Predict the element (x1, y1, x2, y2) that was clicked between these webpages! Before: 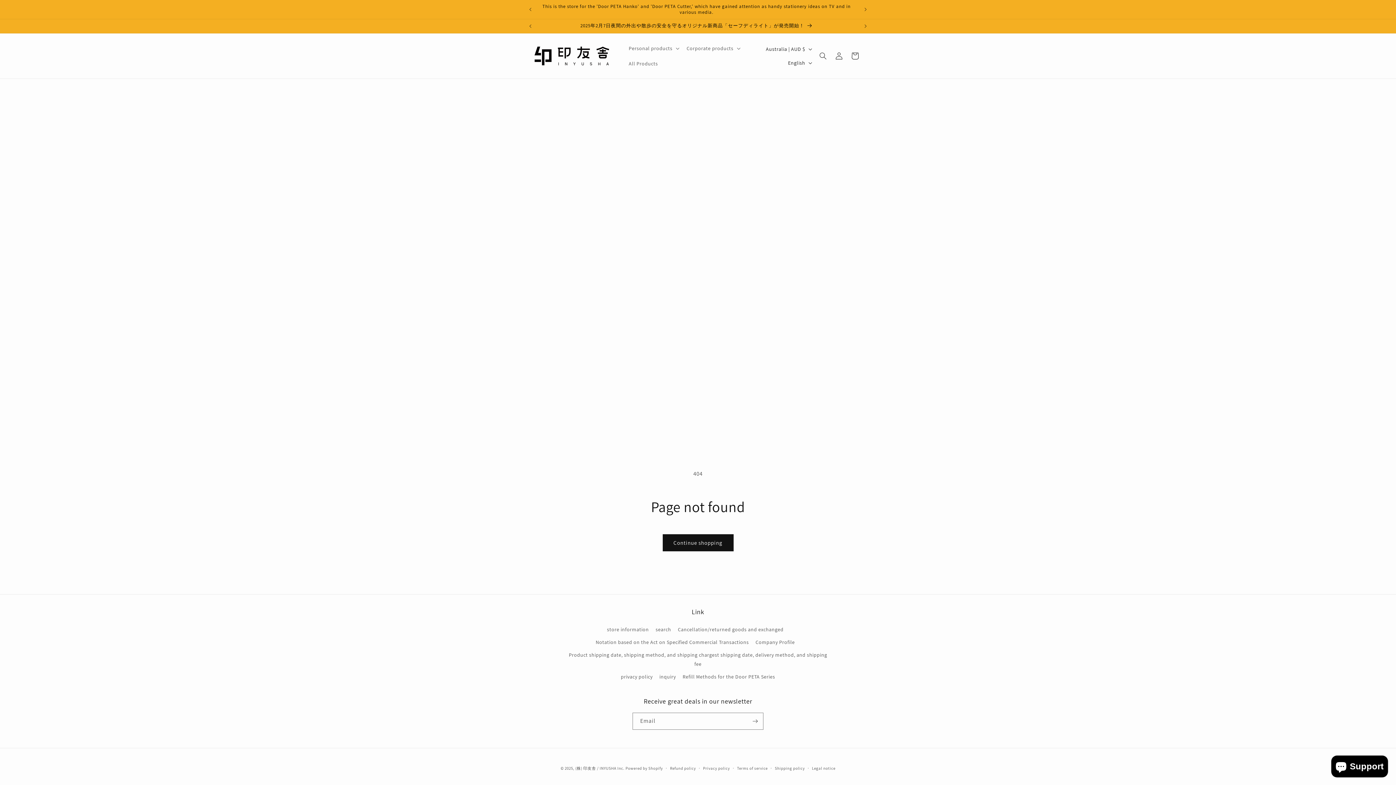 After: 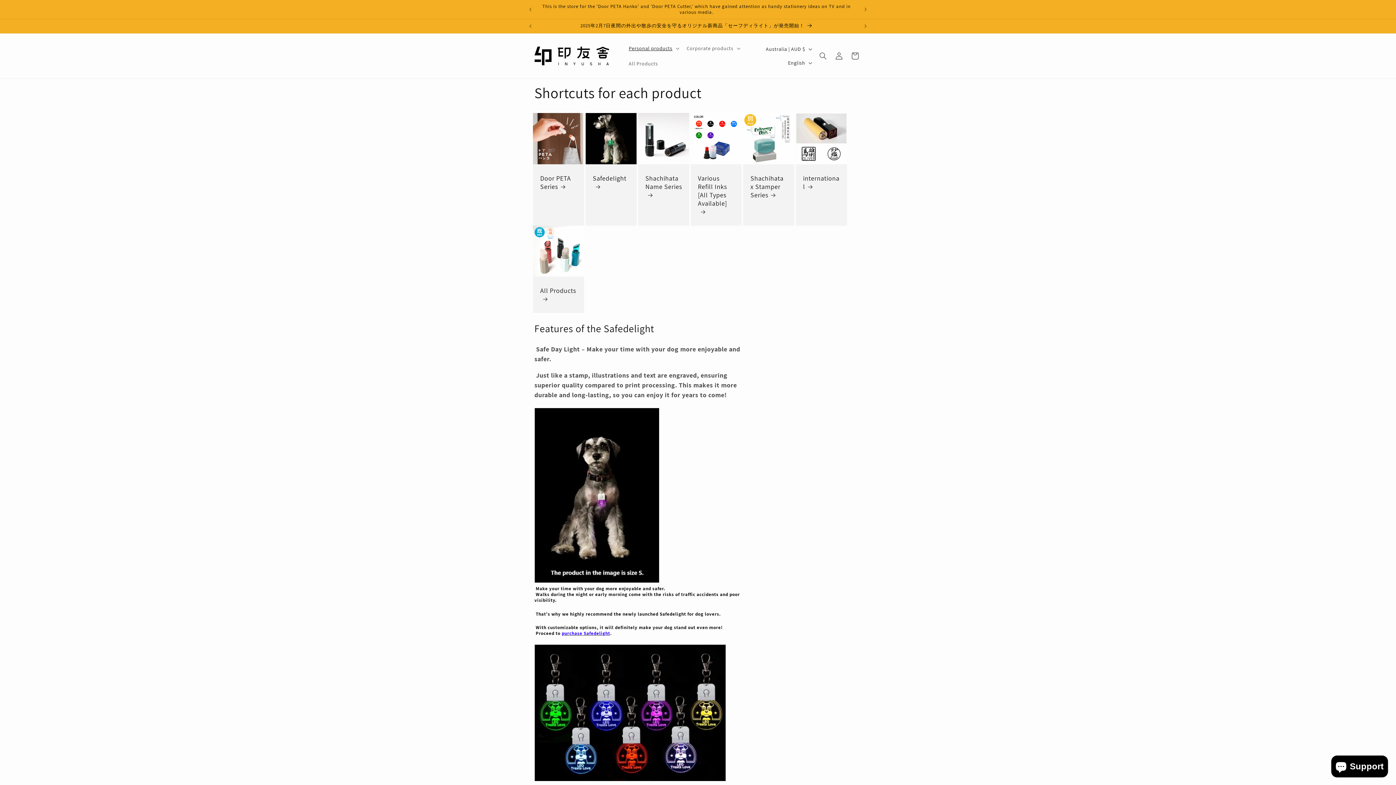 Action: label: 2025年2月7日夜間の外出や散歩の安全を守るオリジナル新商品「セーフディライト」が発売開始！ bbox: (535, 19, 857, 33)